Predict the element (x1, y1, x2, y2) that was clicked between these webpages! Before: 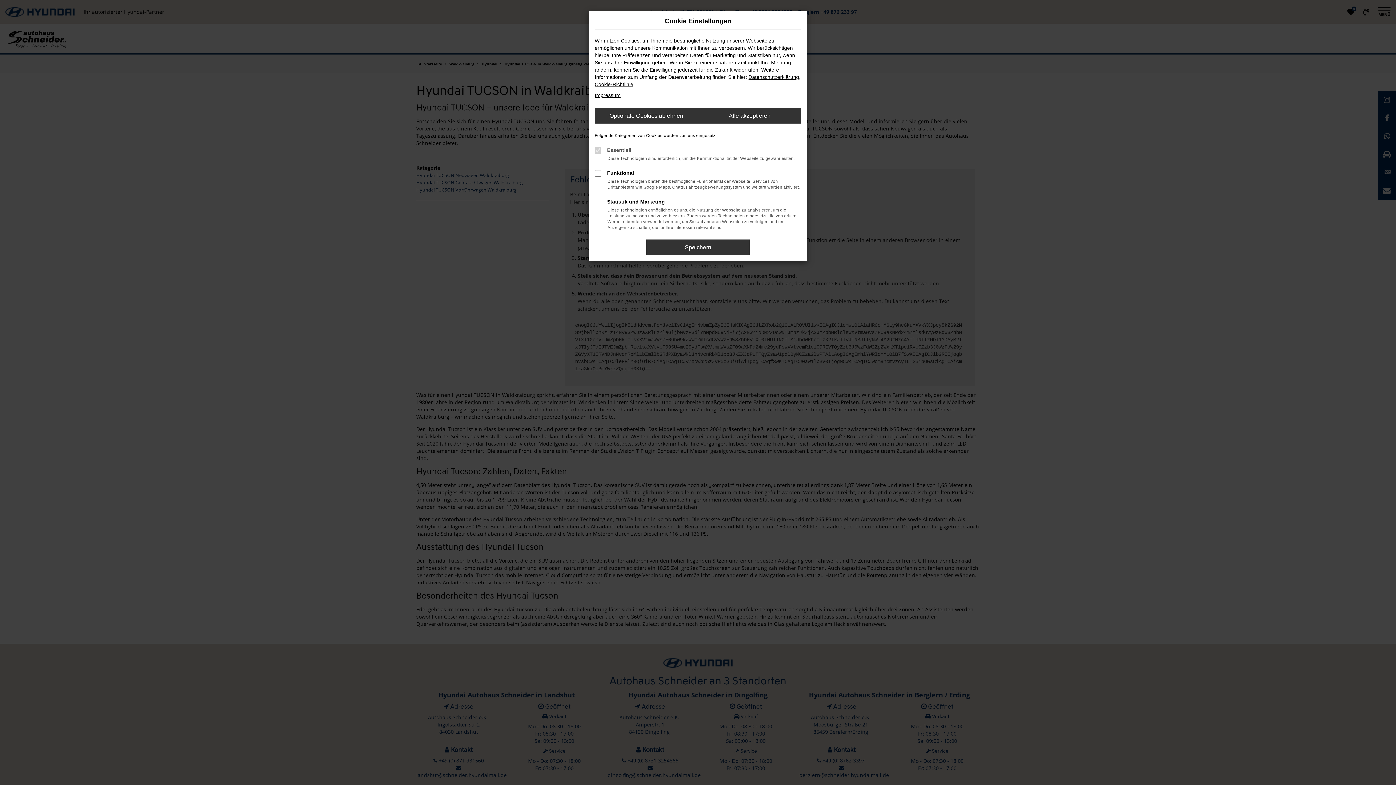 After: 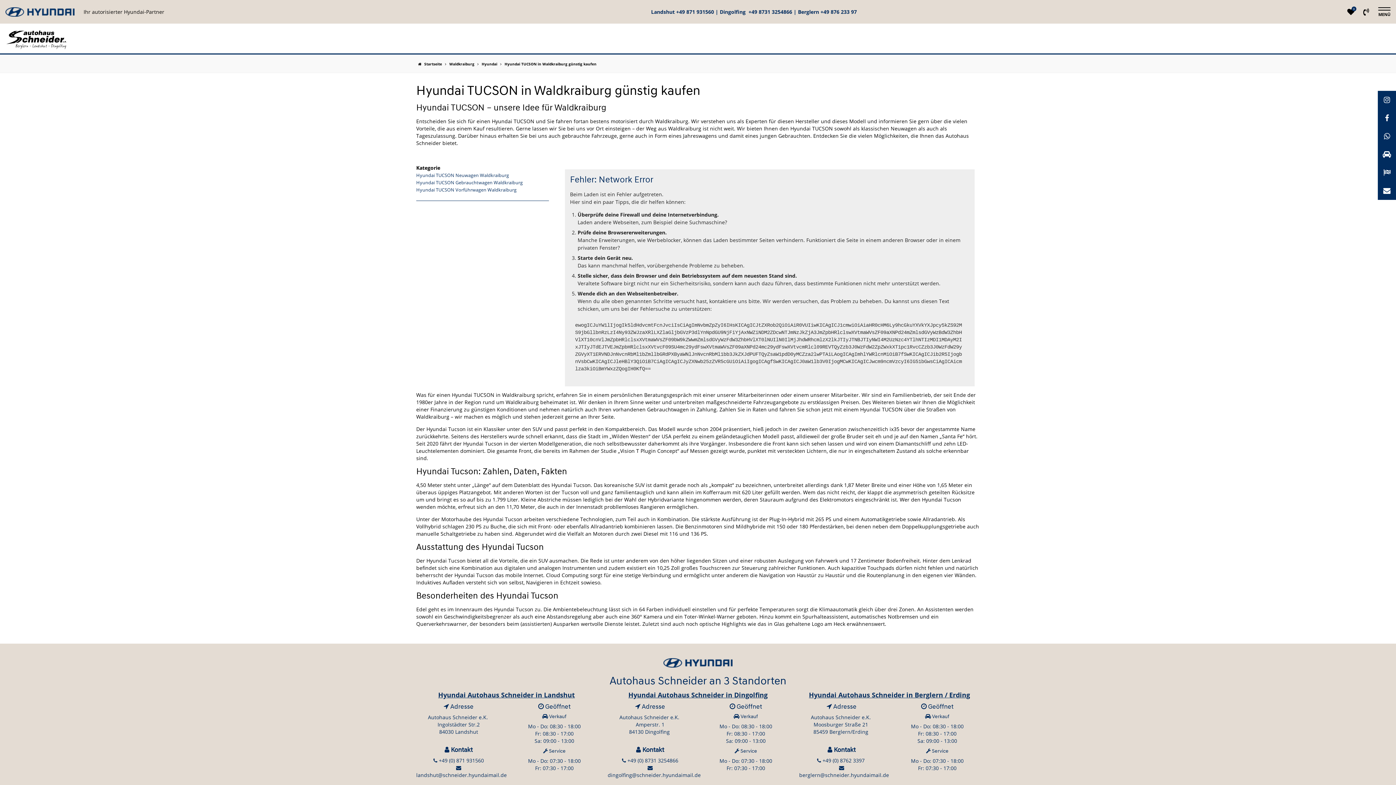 Action: bbox: (594, 108, 698, 123) label: Optionale Cookies ablehnen